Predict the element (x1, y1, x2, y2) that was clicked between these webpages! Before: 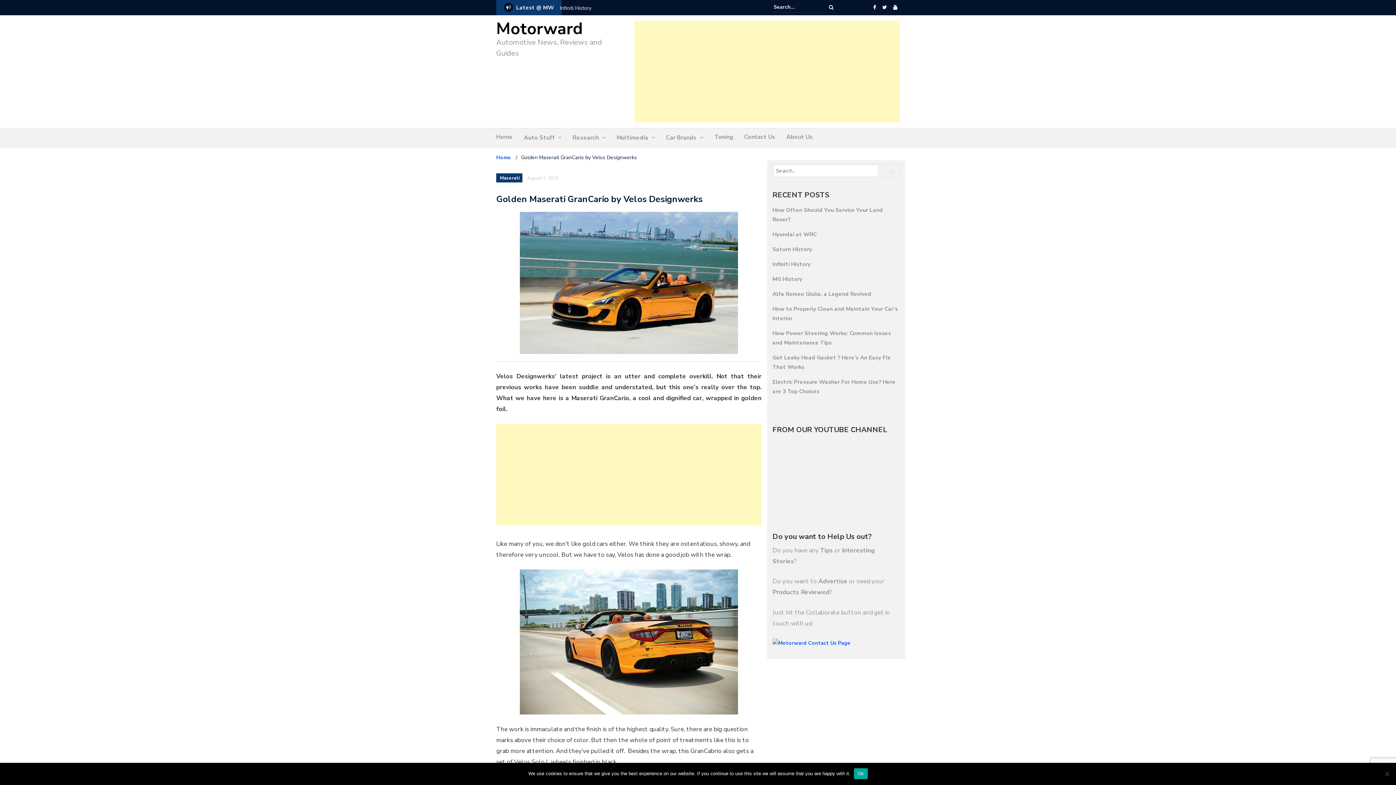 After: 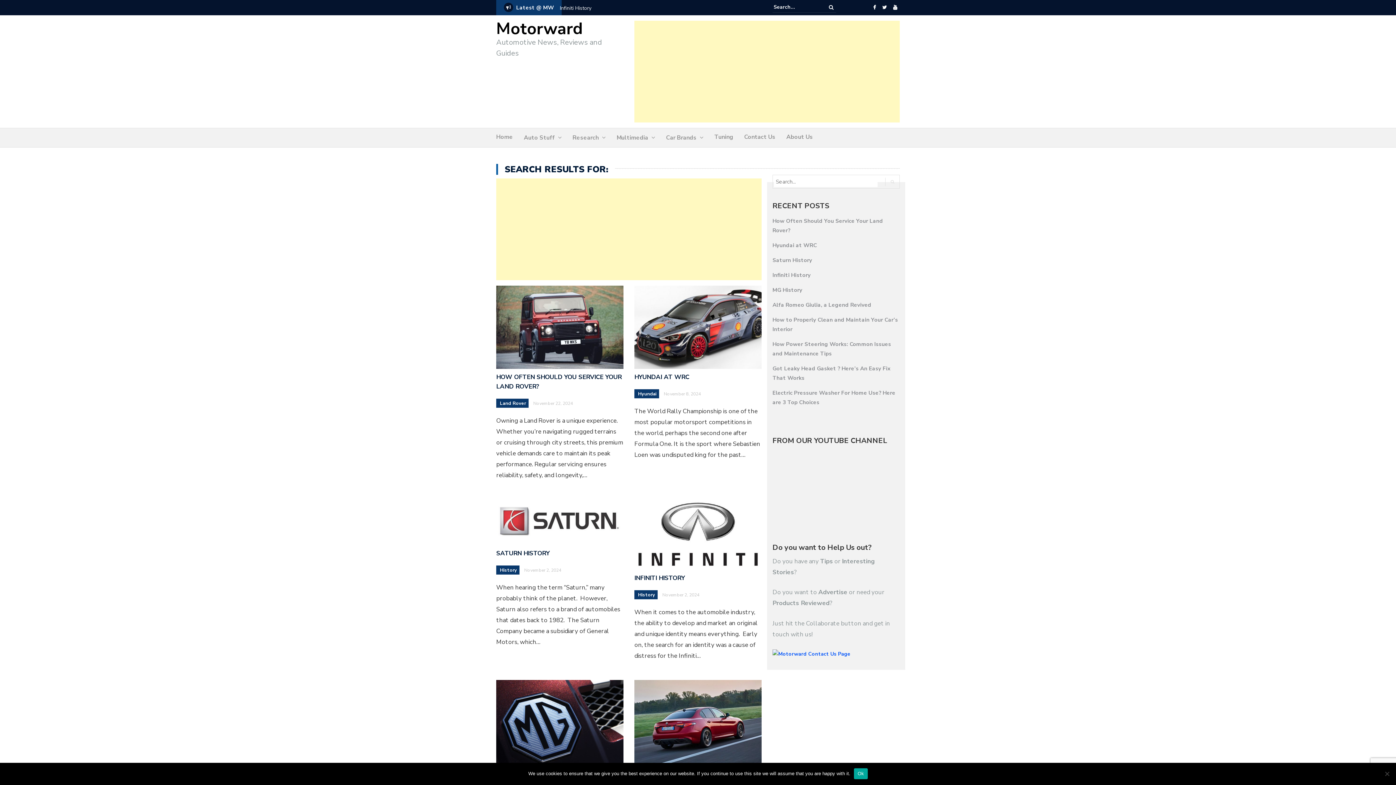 Action: bbox: (824, 2, 838, 12)